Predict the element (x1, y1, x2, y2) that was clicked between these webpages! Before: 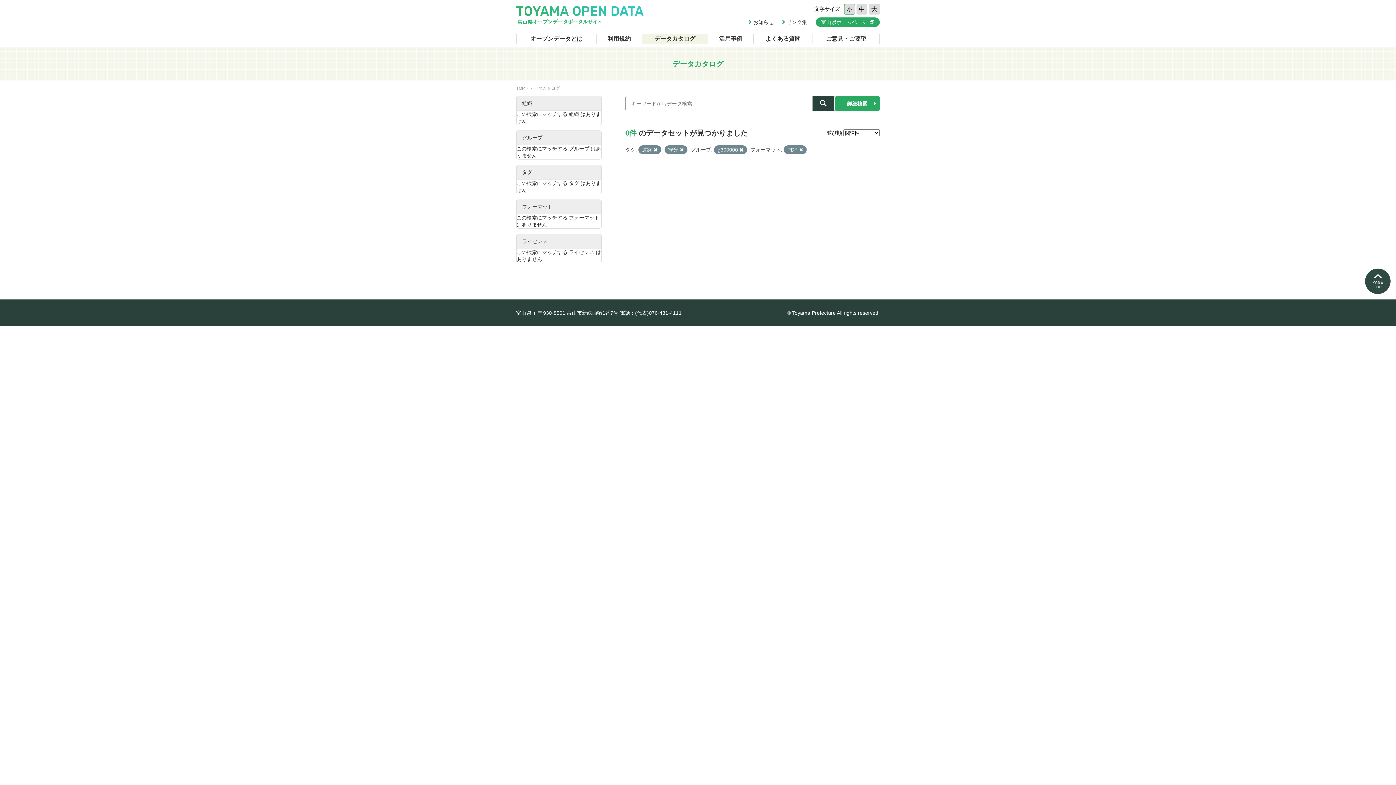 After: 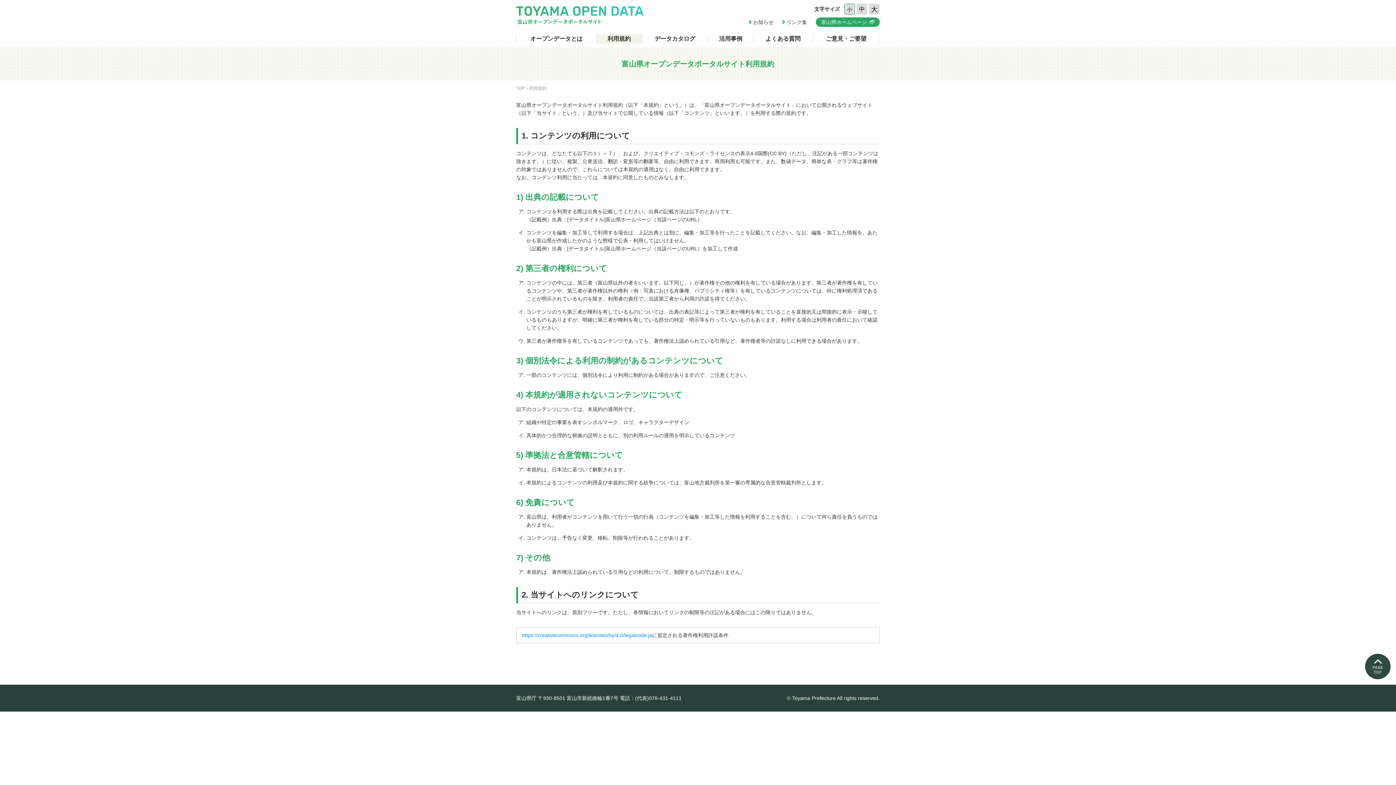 Action: bbox: (596, 34, 642, 43) label: 利用規約